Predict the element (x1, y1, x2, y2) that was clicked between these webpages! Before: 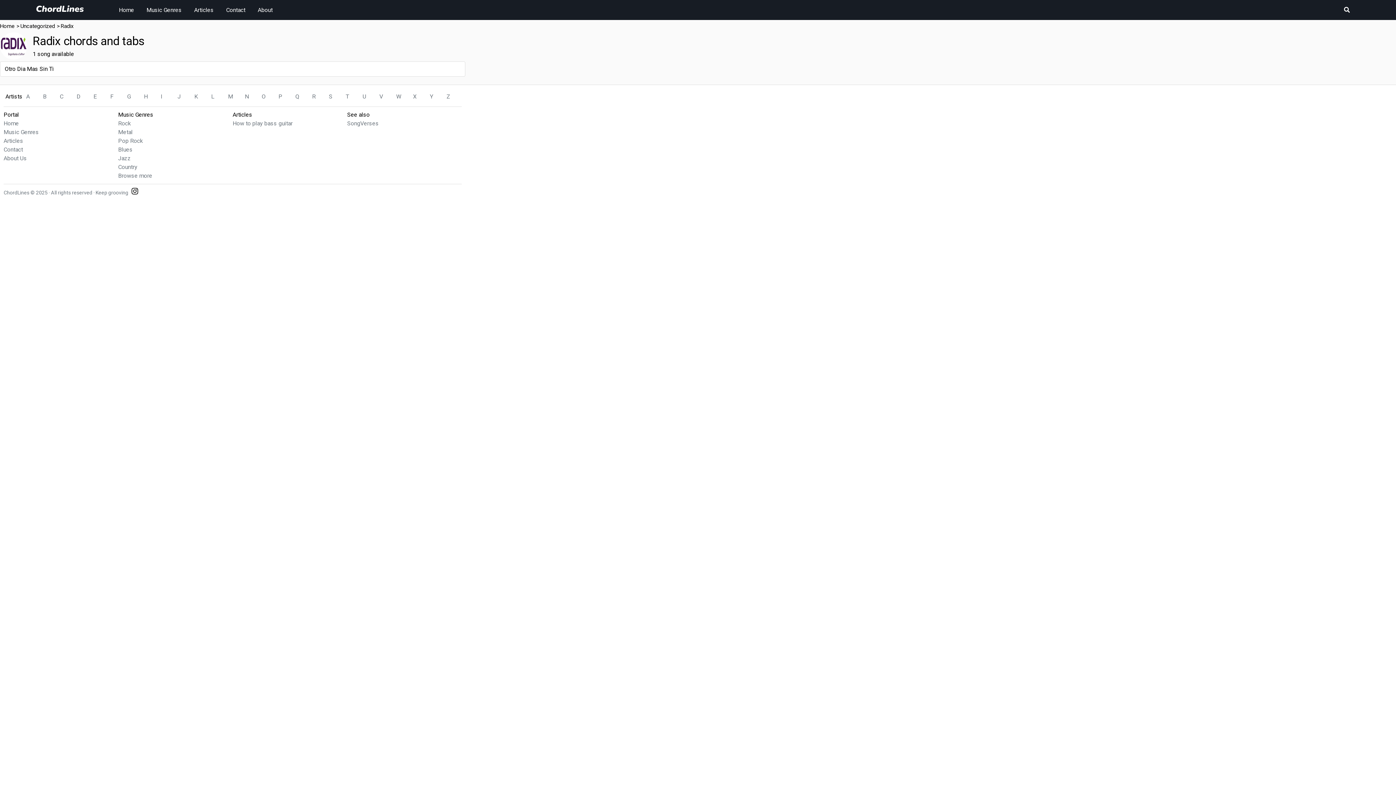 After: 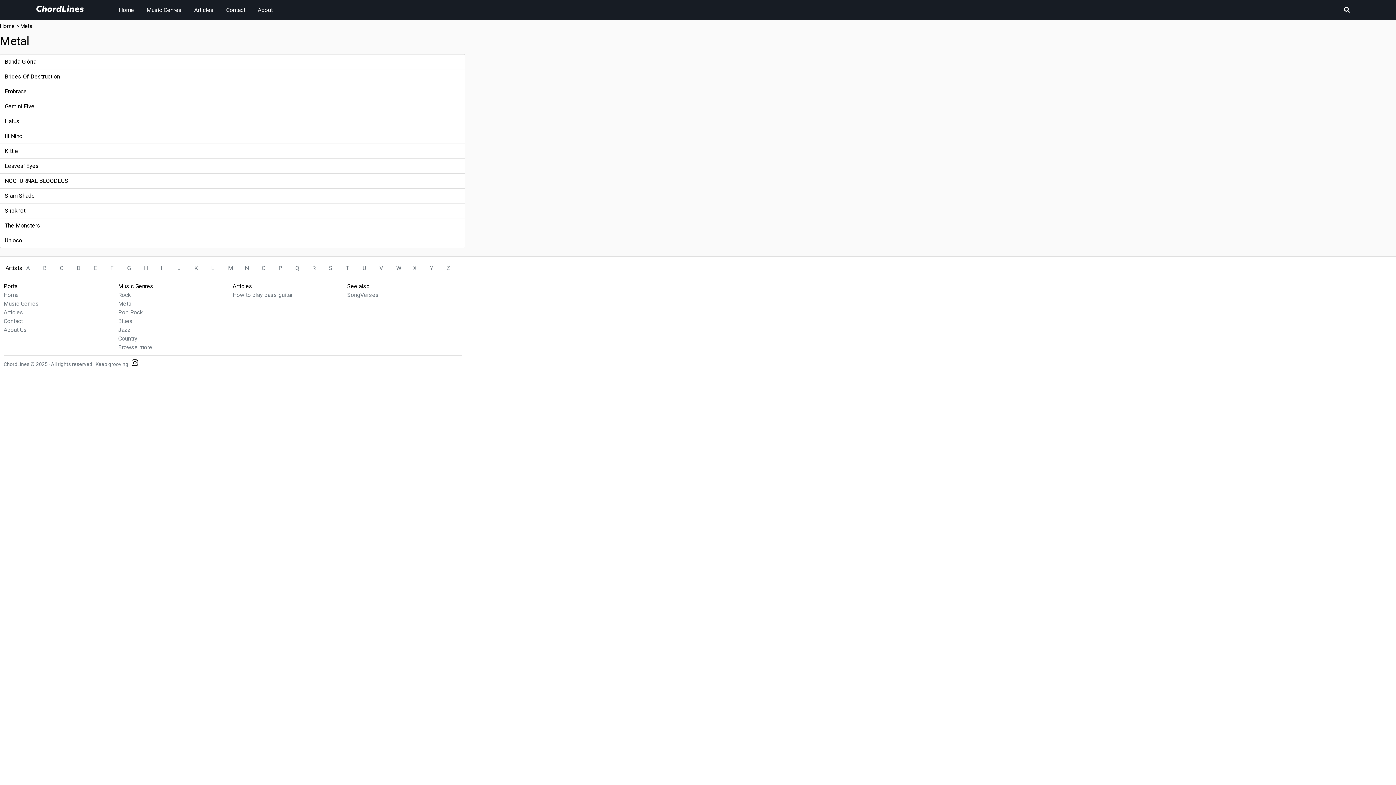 Action: bbox: (118, 128, 132, 135) label: Metal